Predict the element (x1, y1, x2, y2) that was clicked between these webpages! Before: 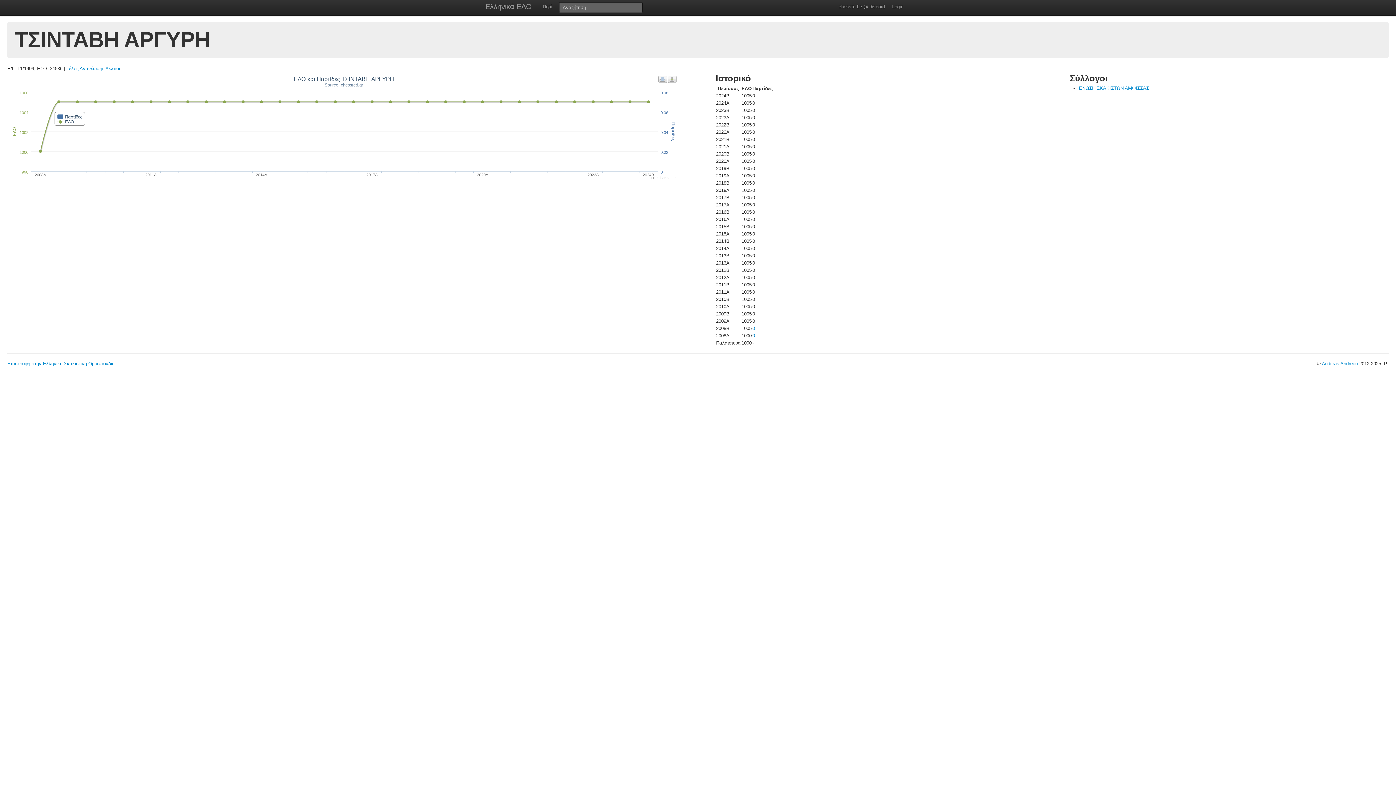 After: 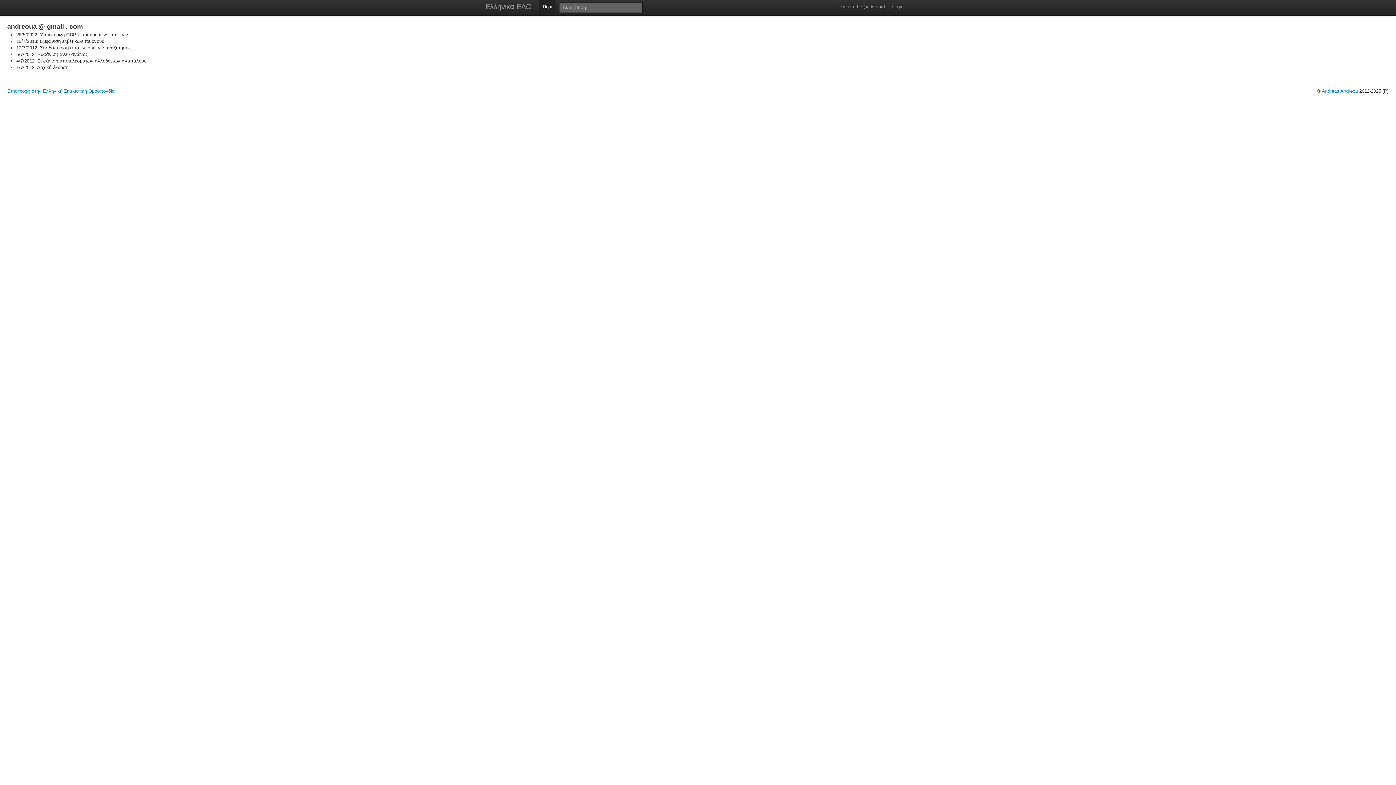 Action: bbox: (539, 0, 555, 14) label: Περί